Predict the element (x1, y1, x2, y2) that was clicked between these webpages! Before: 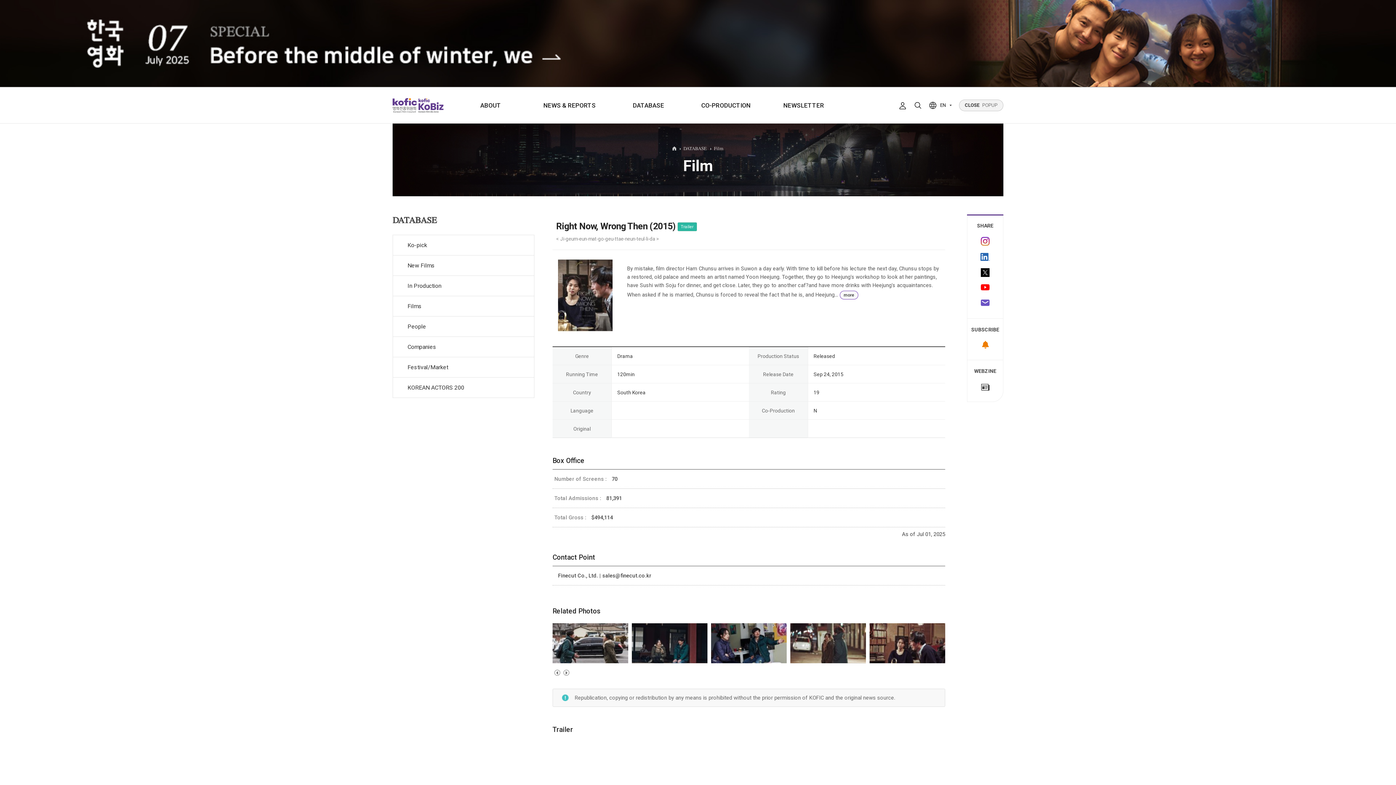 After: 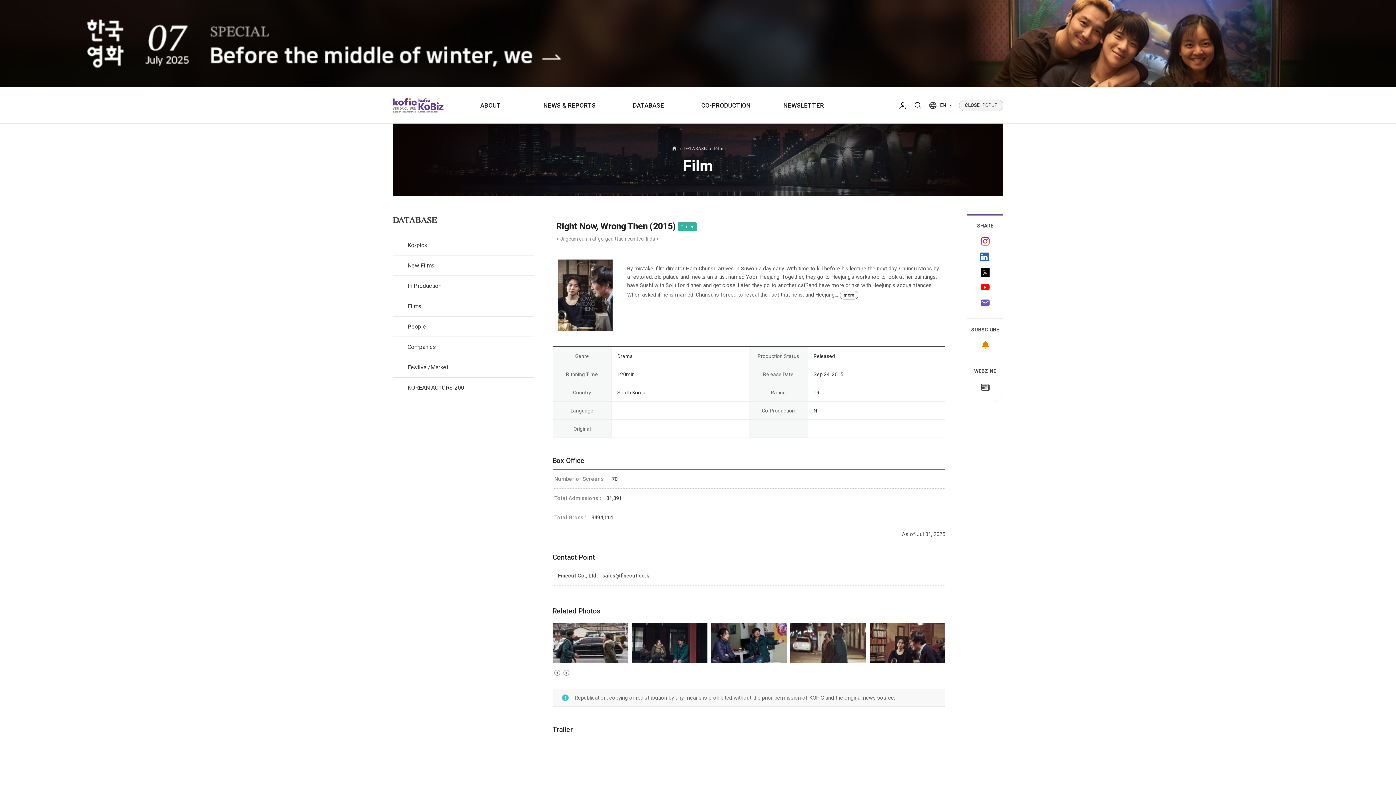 Action: bbox: (967, 249, 1003, 264)